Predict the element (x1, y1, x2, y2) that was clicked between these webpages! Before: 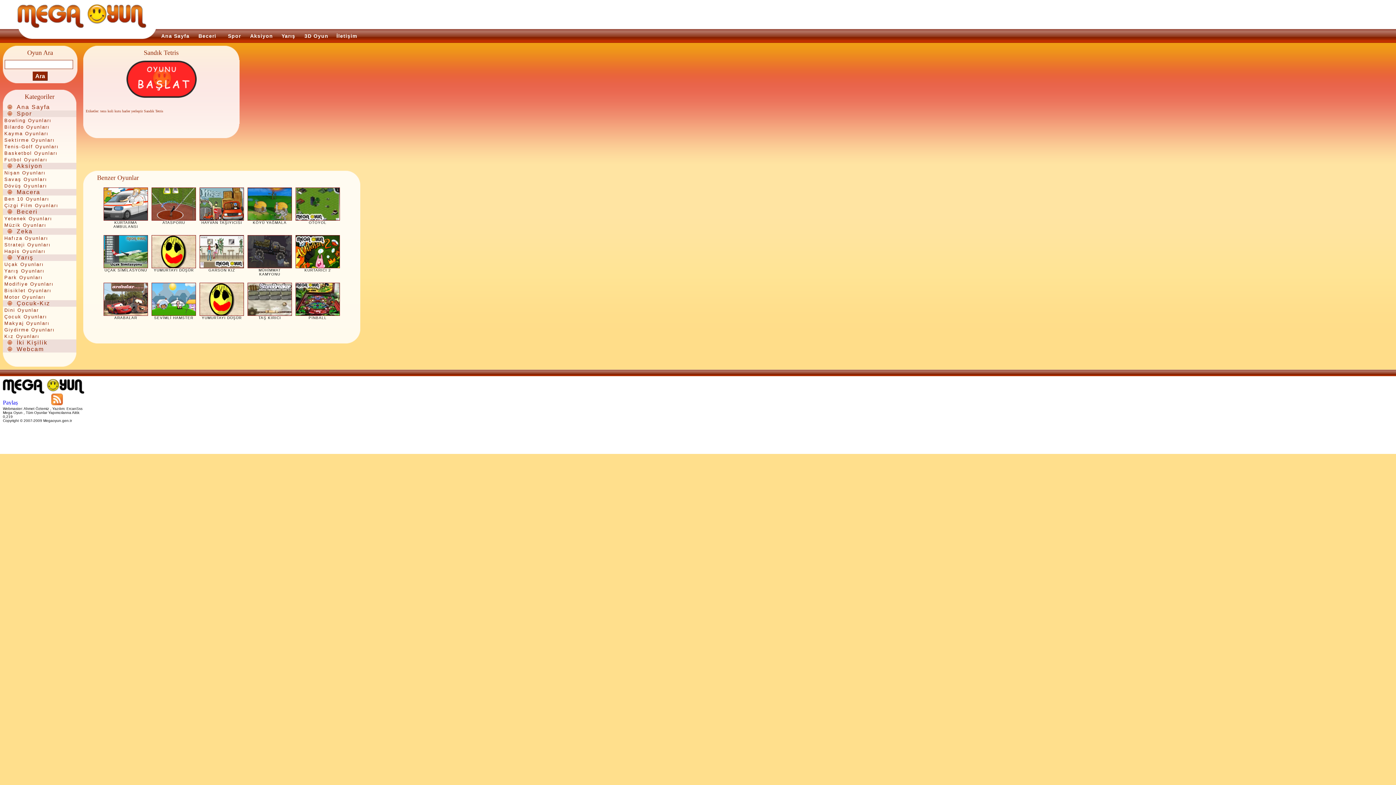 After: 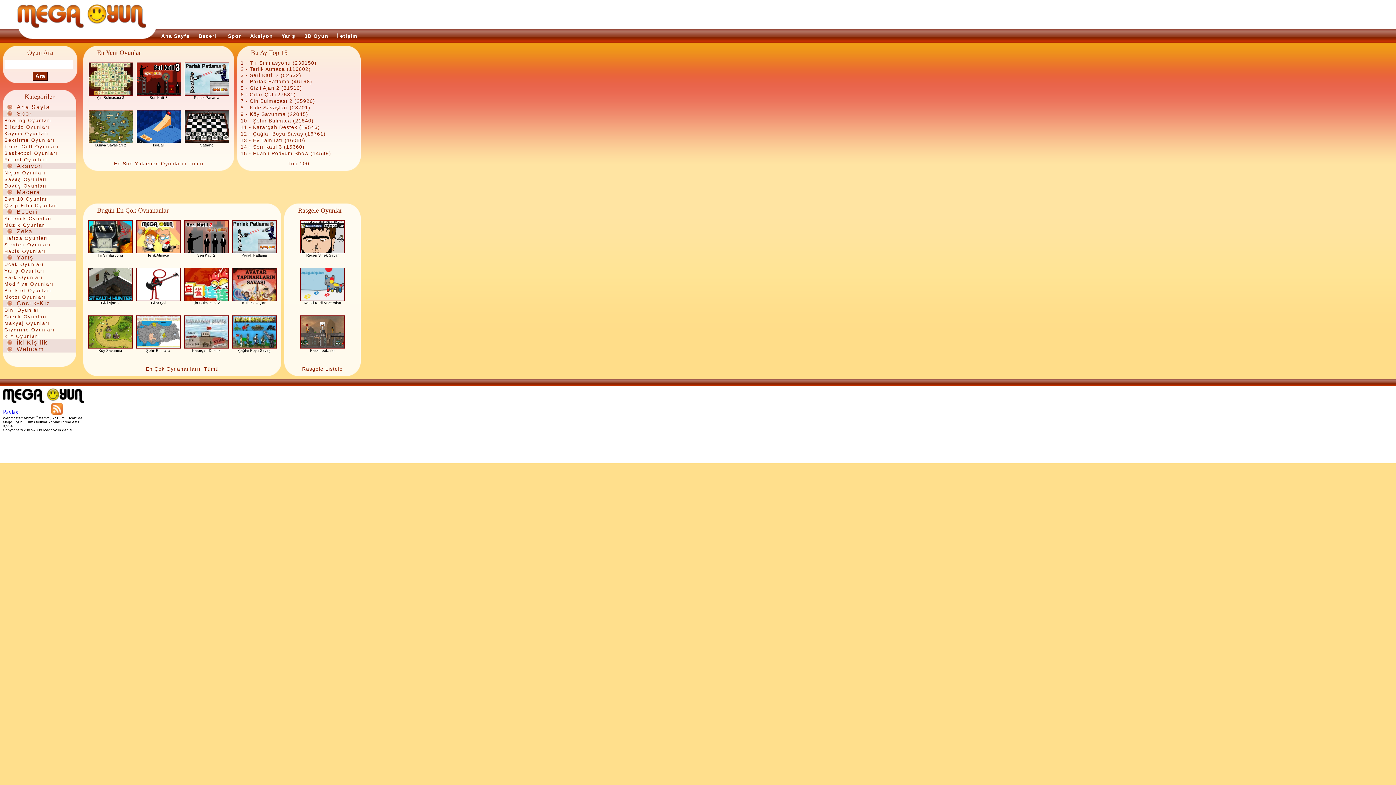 Action: label: Ana Sayfa bbox: (161, 33, 189, 38)